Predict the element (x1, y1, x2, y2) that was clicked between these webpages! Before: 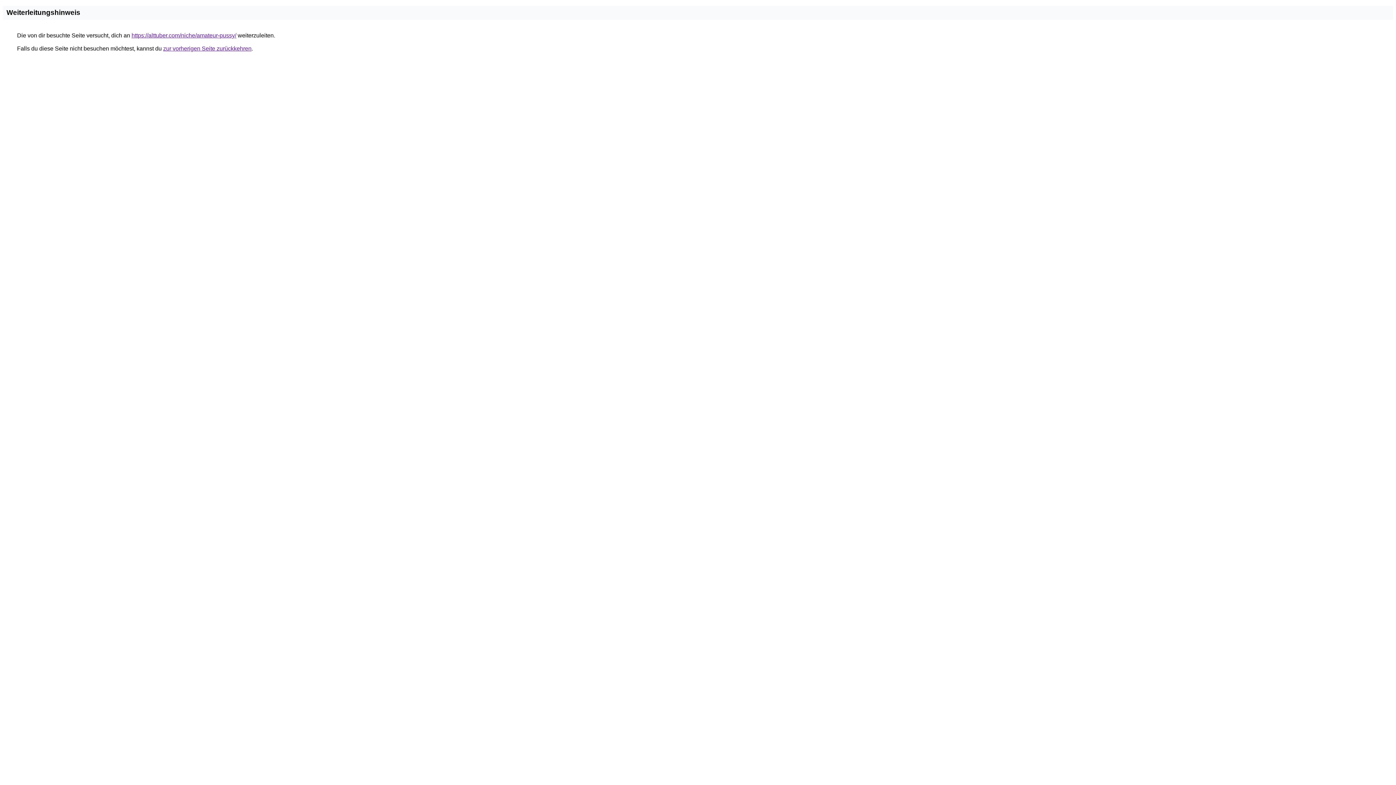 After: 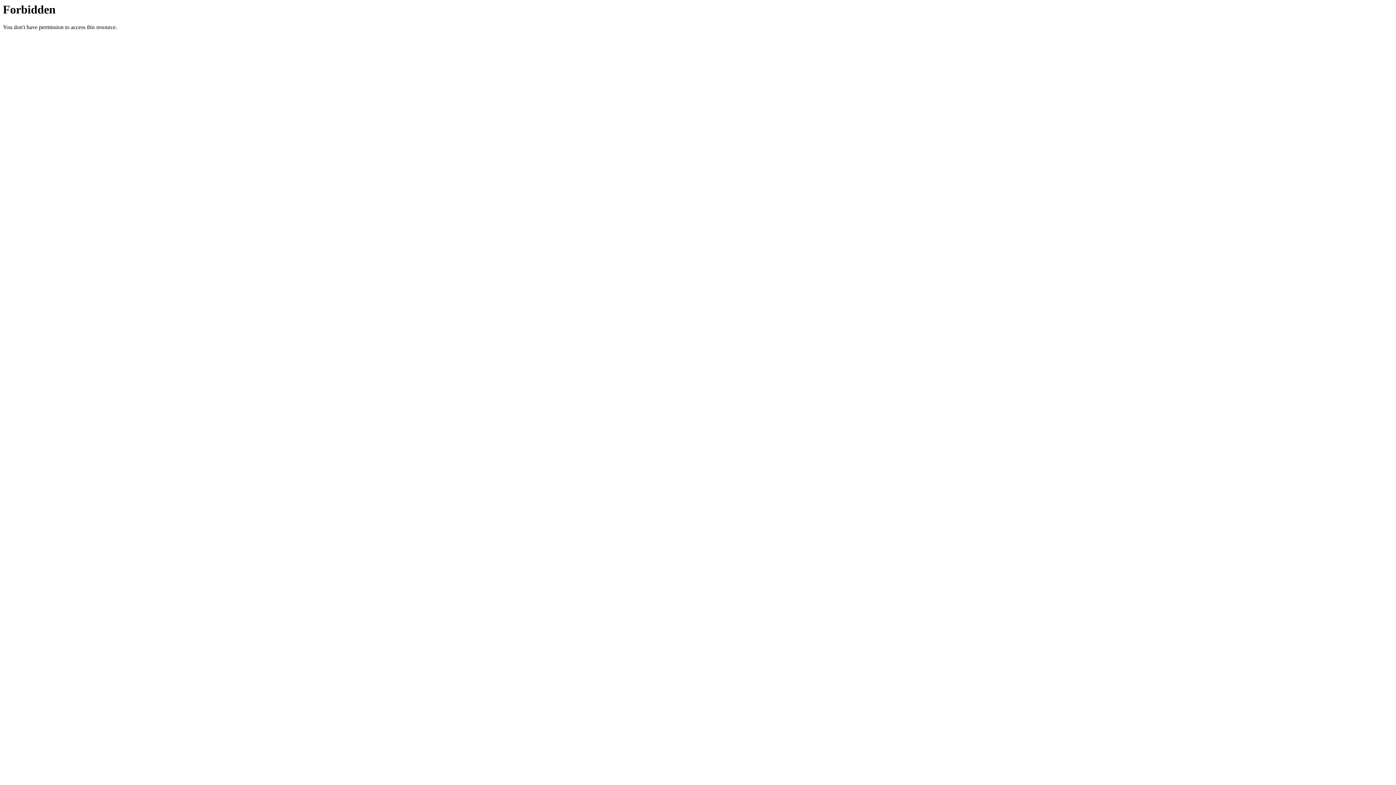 Action: label: https://alttuber.com/niche/amateur-pussy/ bbox: (131, 32, 236, 38)